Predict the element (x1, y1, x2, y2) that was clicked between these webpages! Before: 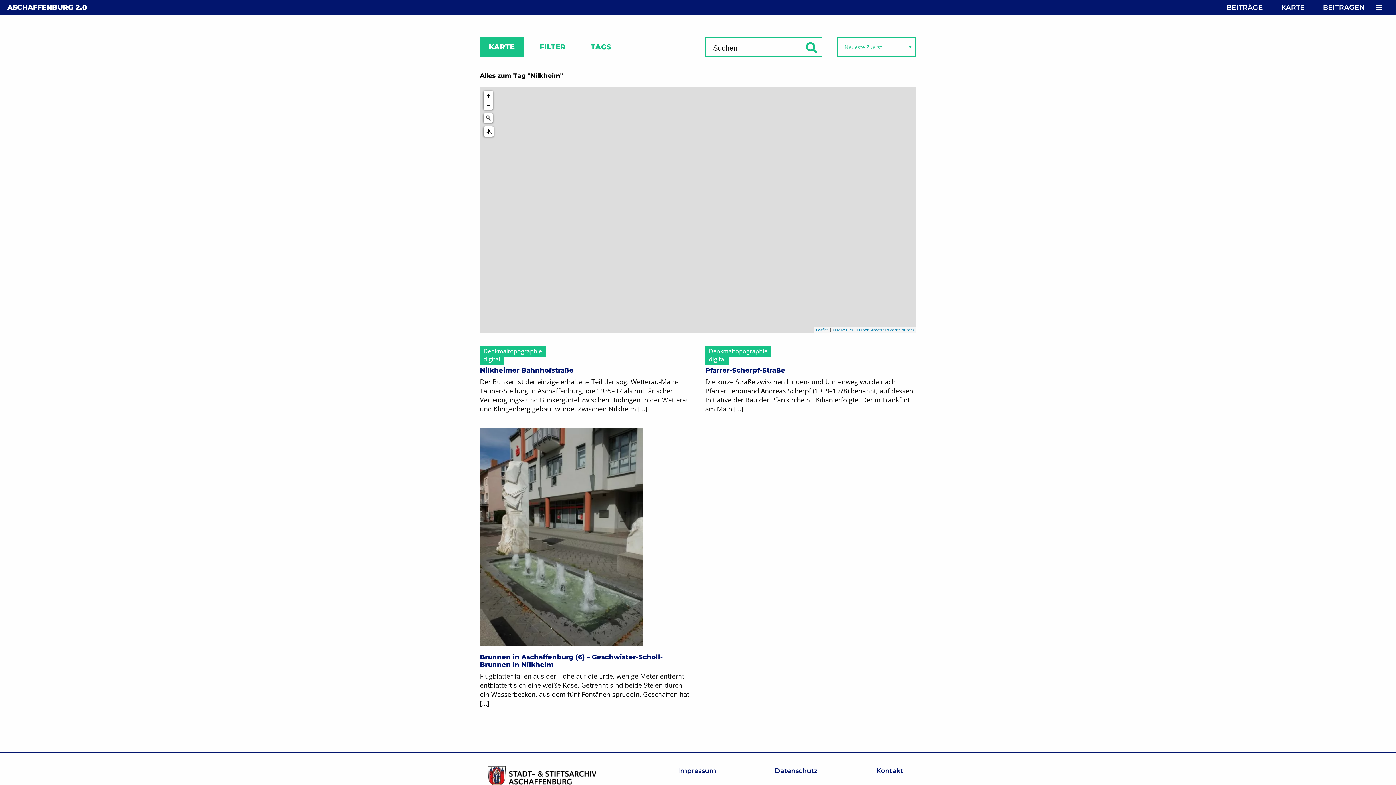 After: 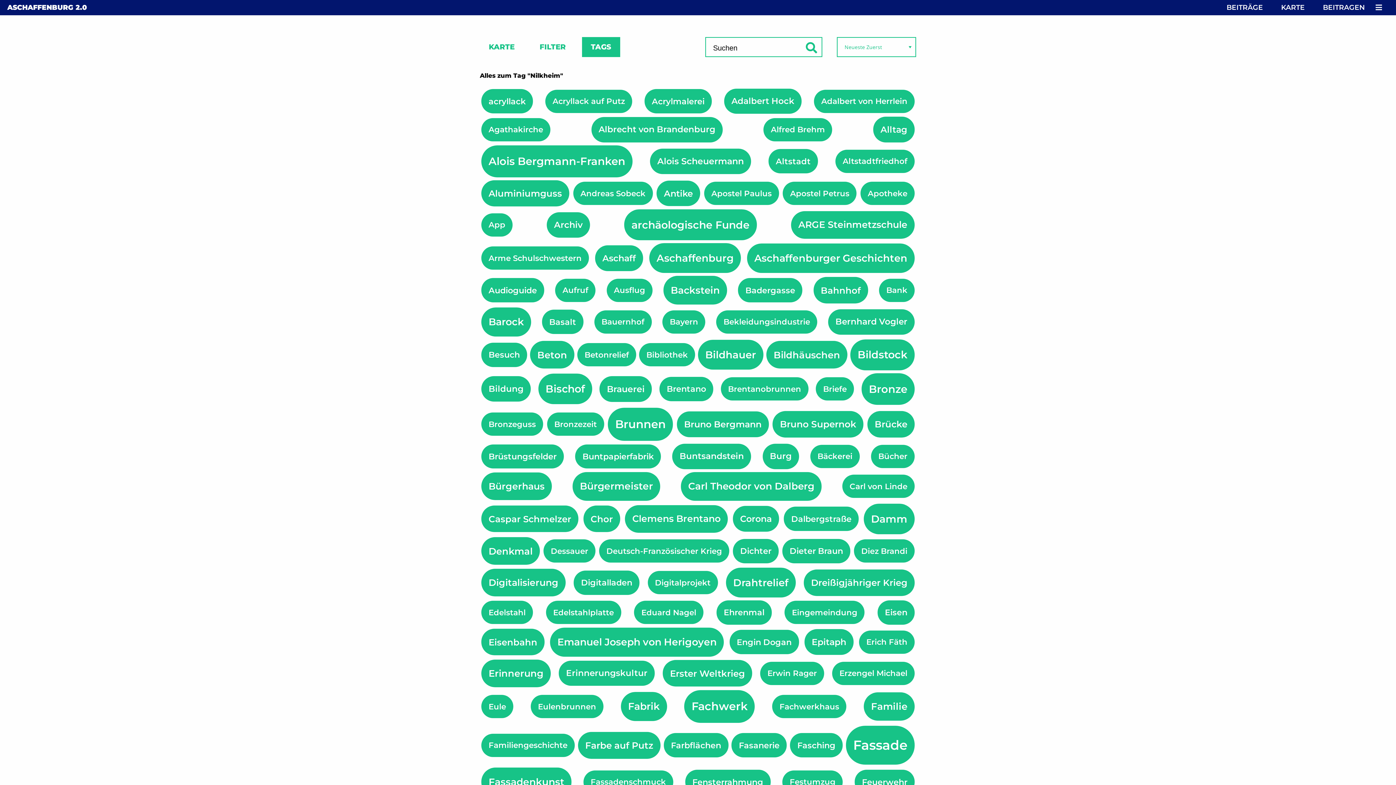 Action: bbox: (582, 37, 620, 57) label: TAGS